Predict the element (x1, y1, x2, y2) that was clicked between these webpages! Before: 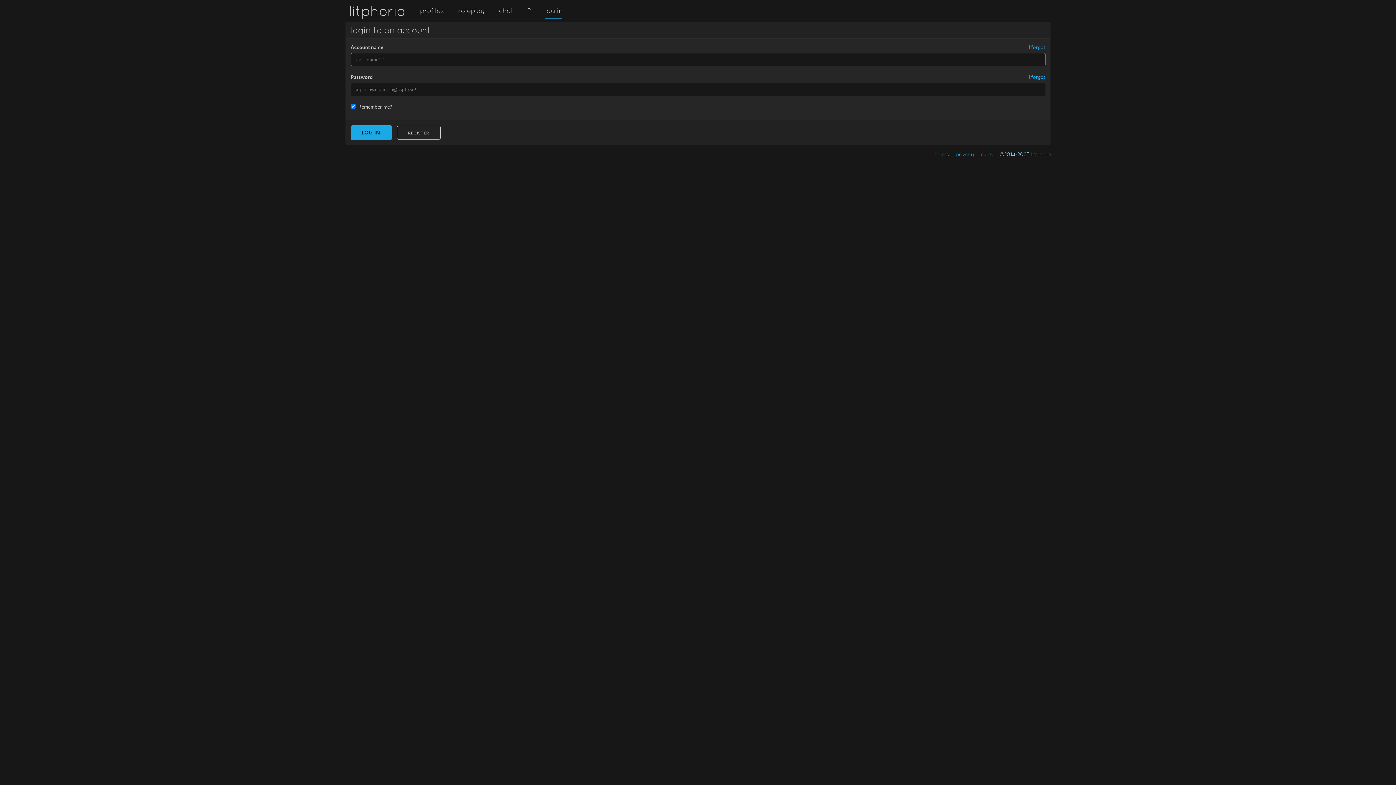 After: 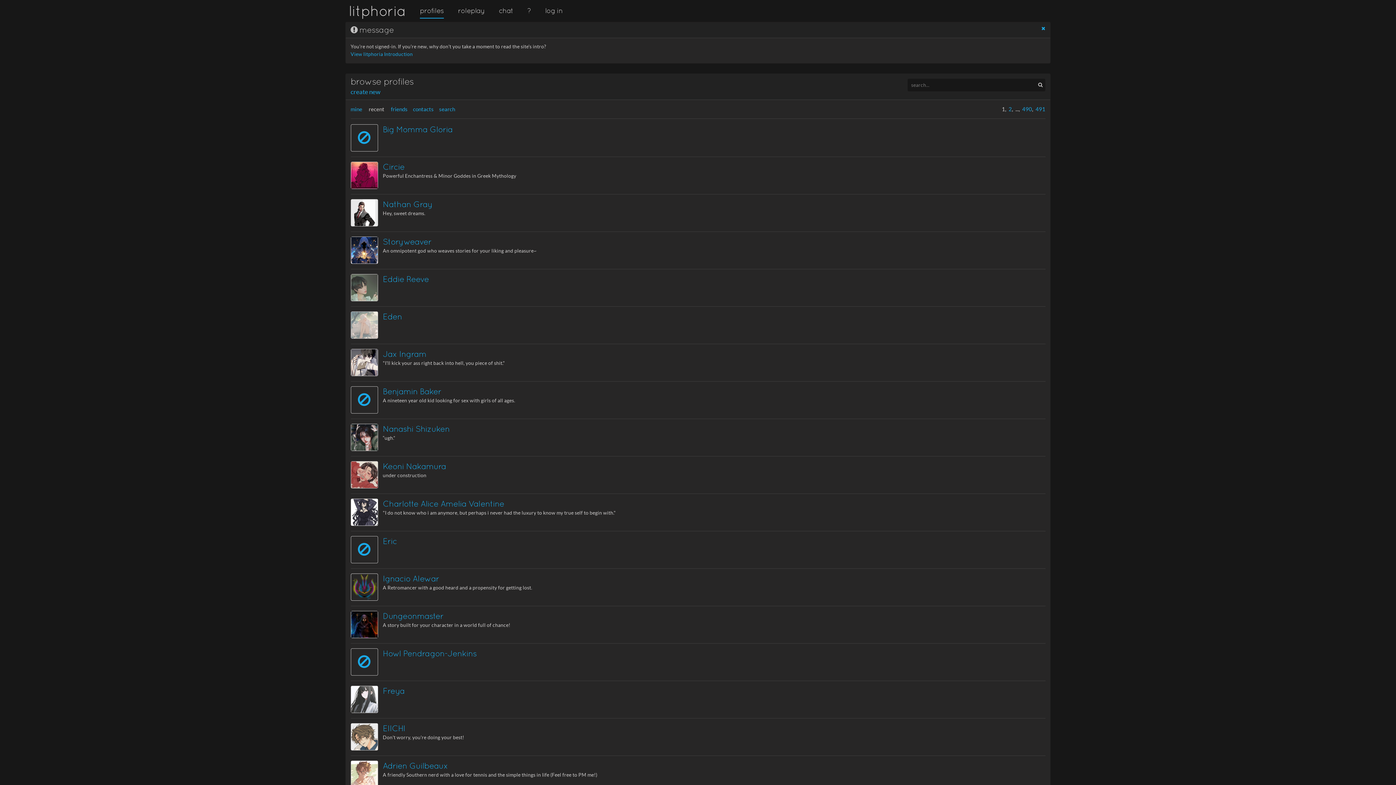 Action: label: profiles bbox: (420, 3, 443, 17)